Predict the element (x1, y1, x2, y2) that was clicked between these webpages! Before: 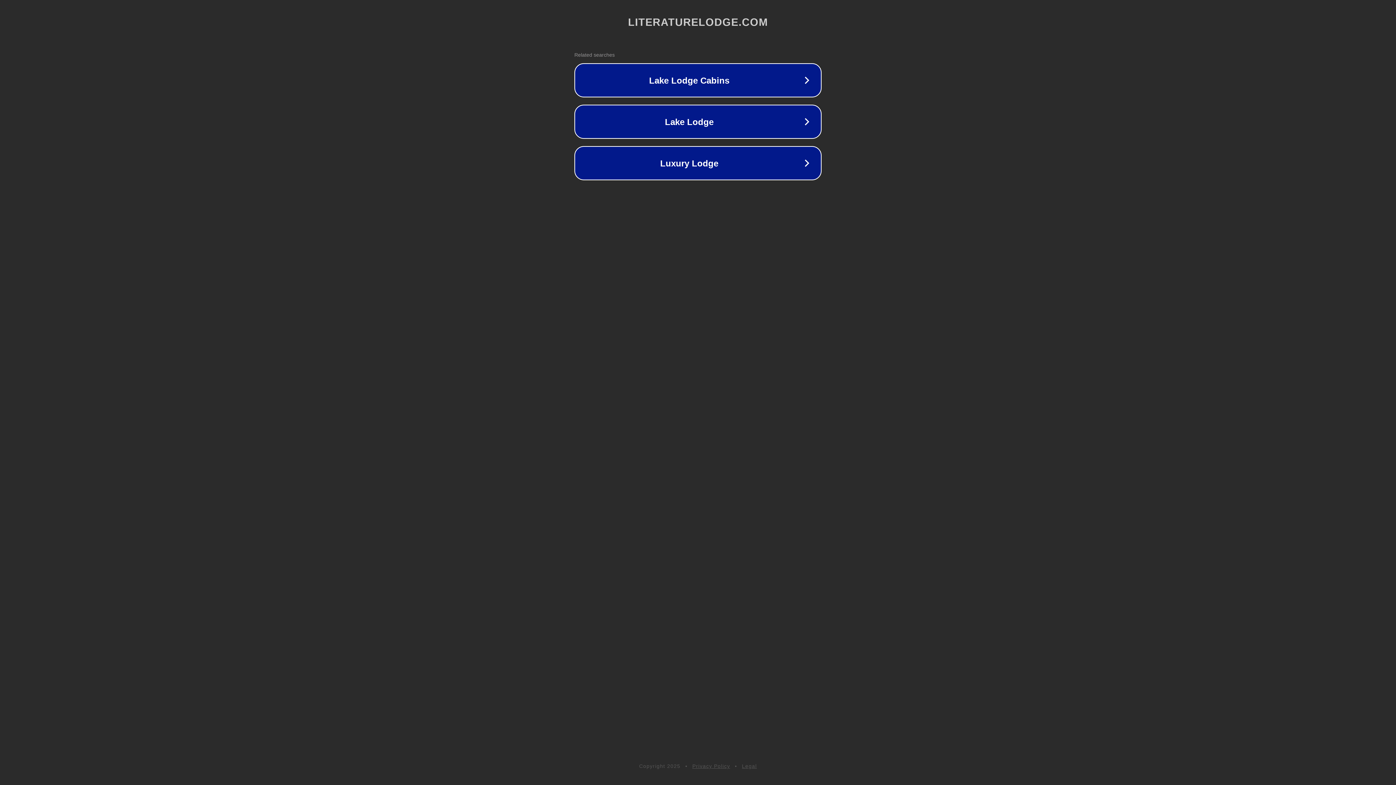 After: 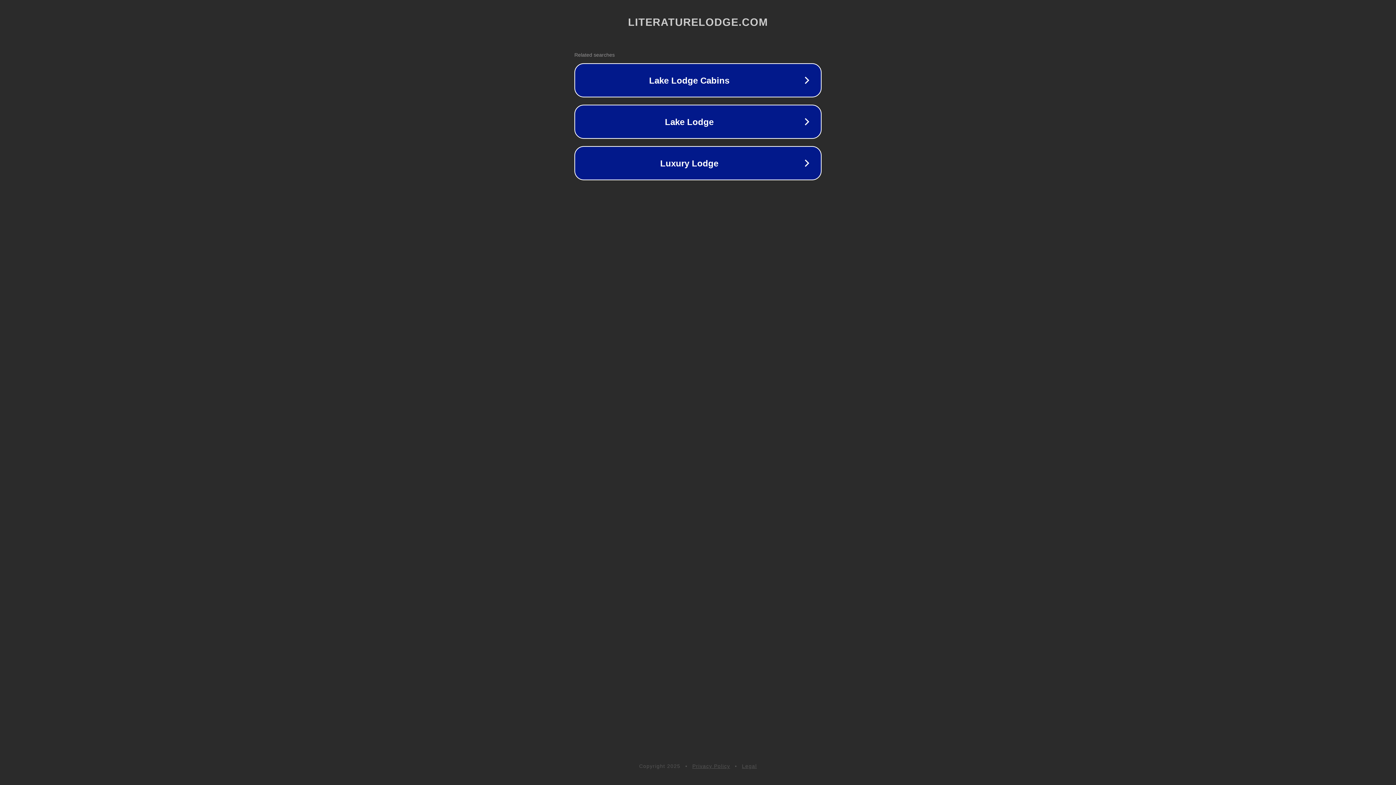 Action: label: Legal bbox: (742, 763, 757, 769)